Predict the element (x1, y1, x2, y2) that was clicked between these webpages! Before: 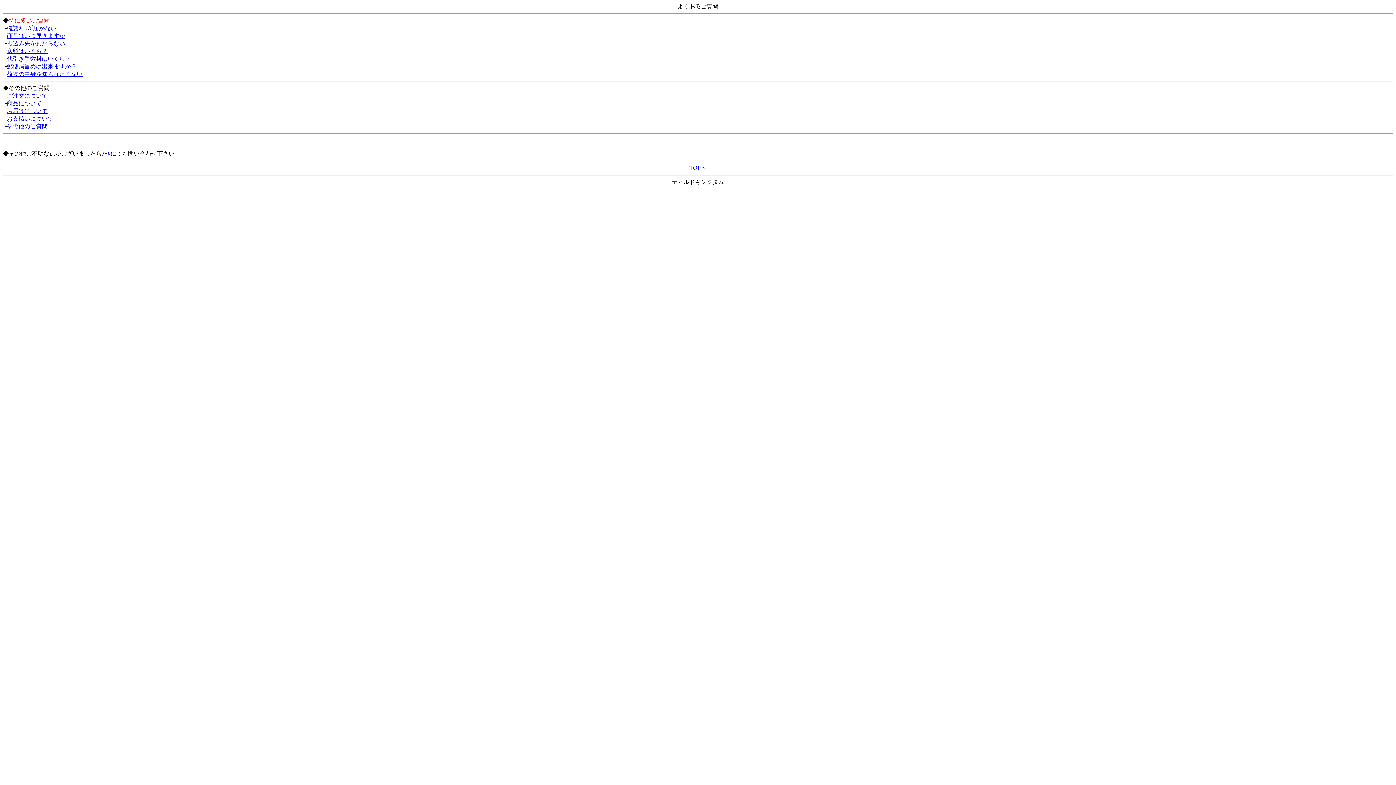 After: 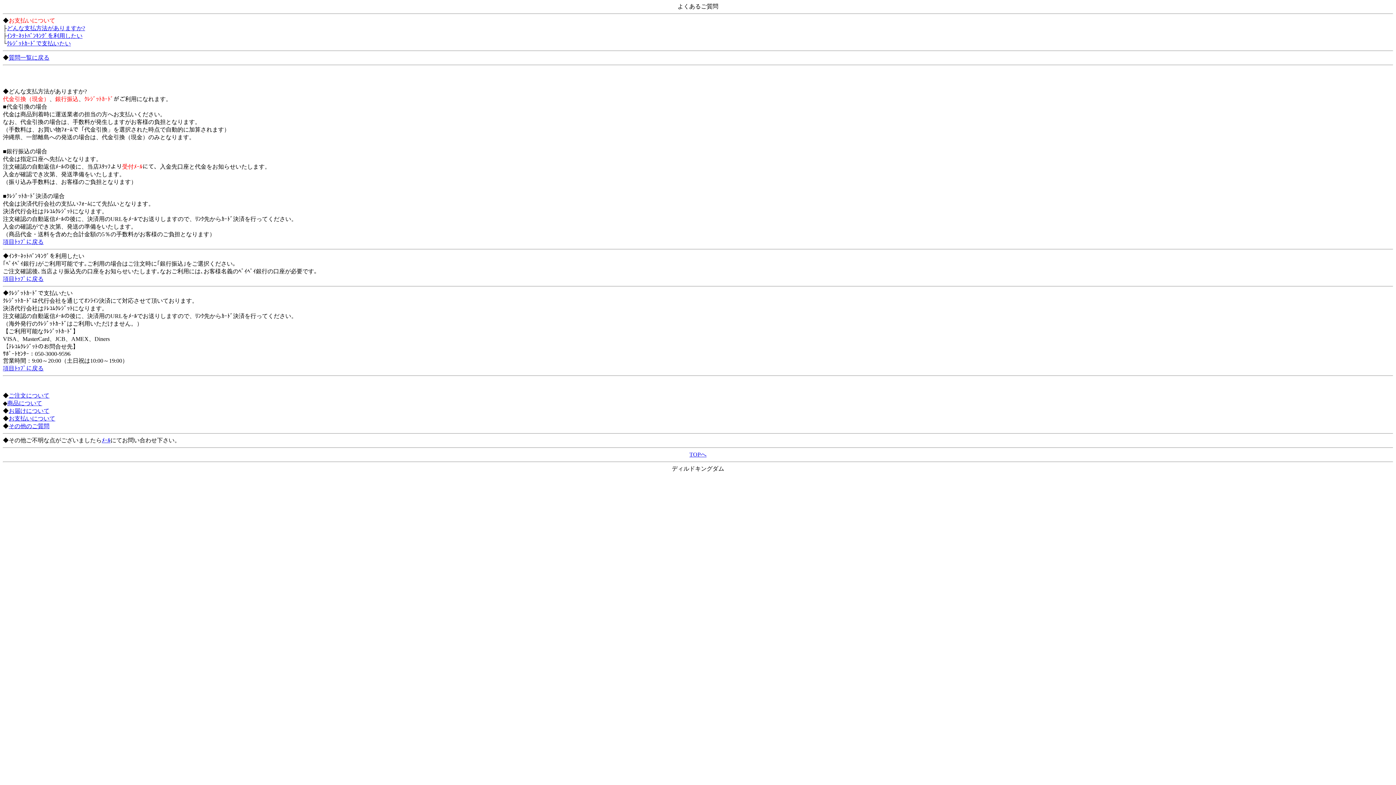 Action: bbox: (6, 115, 53, 121) label: お支払いについて